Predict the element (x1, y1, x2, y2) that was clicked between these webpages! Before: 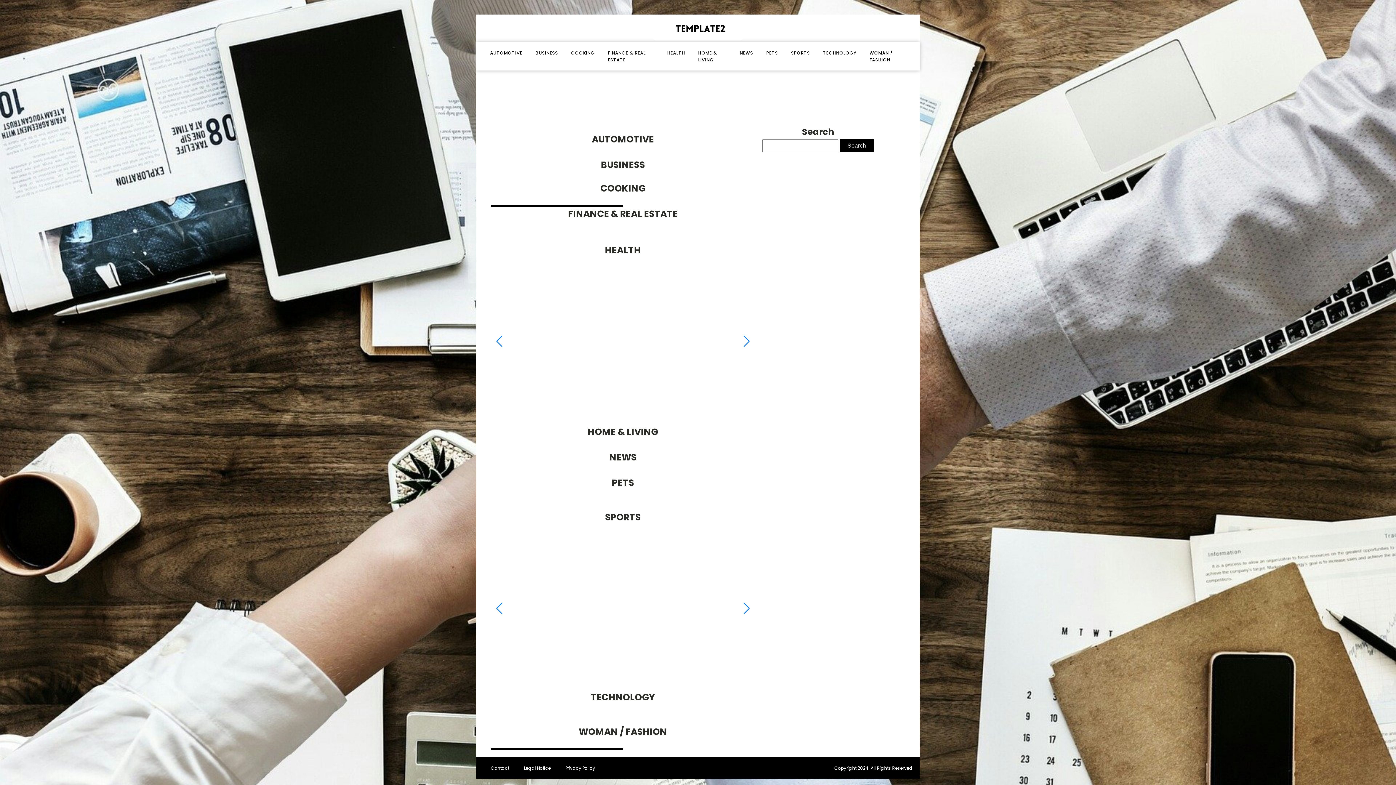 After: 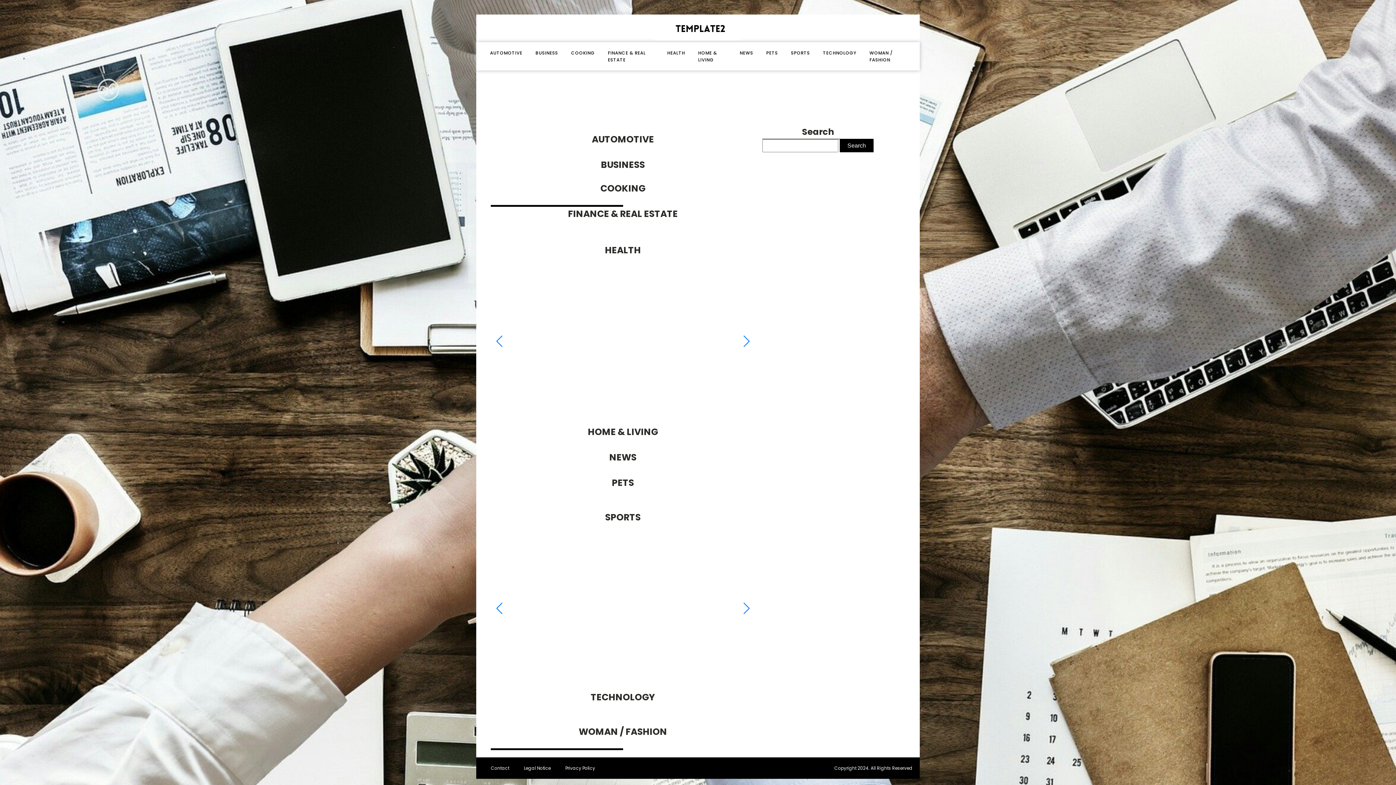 Action: bbox: (741, 333, 751, 349) label: Next slide